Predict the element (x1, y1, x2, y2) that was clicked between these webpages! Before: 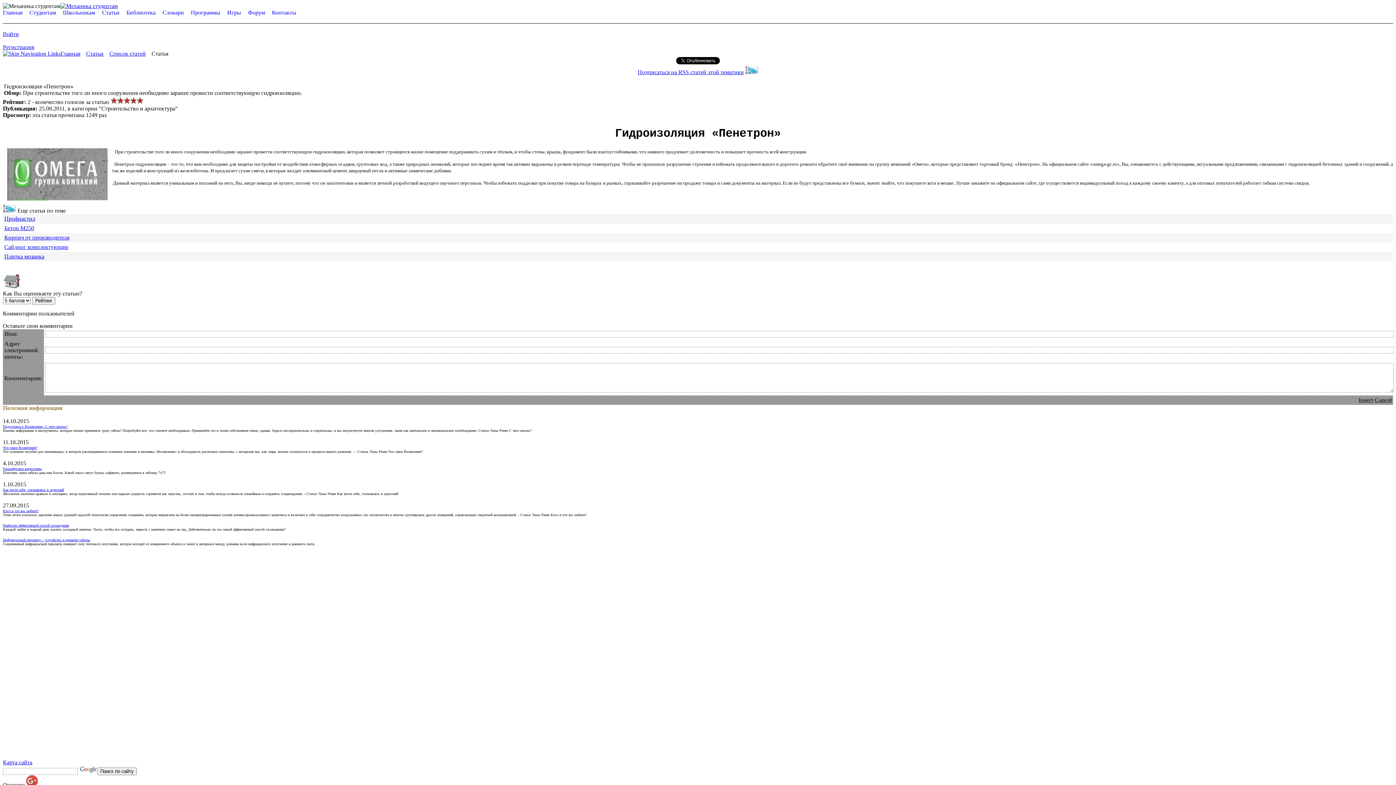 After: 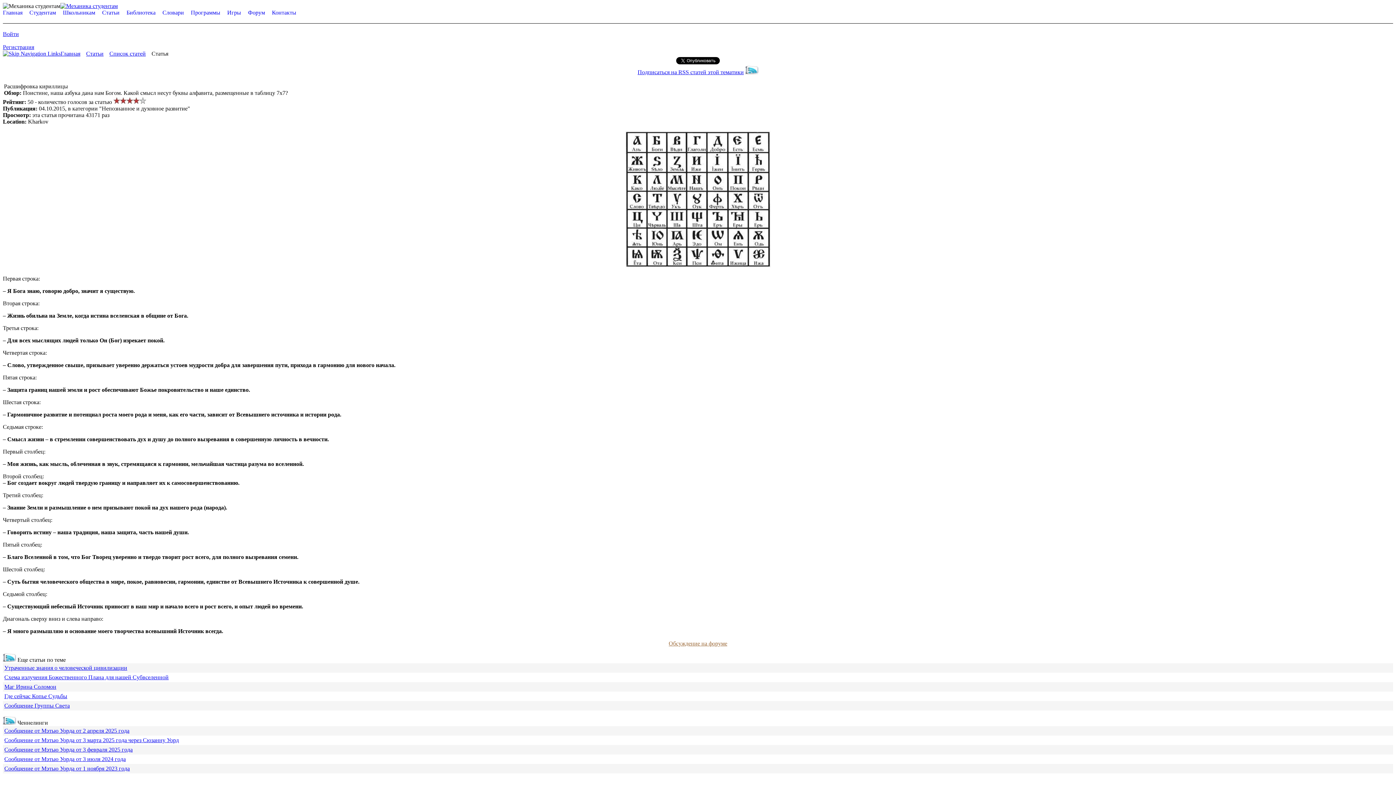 Action: label: Расшифровка кириллицы bbox: (2, 466, 41, 470)